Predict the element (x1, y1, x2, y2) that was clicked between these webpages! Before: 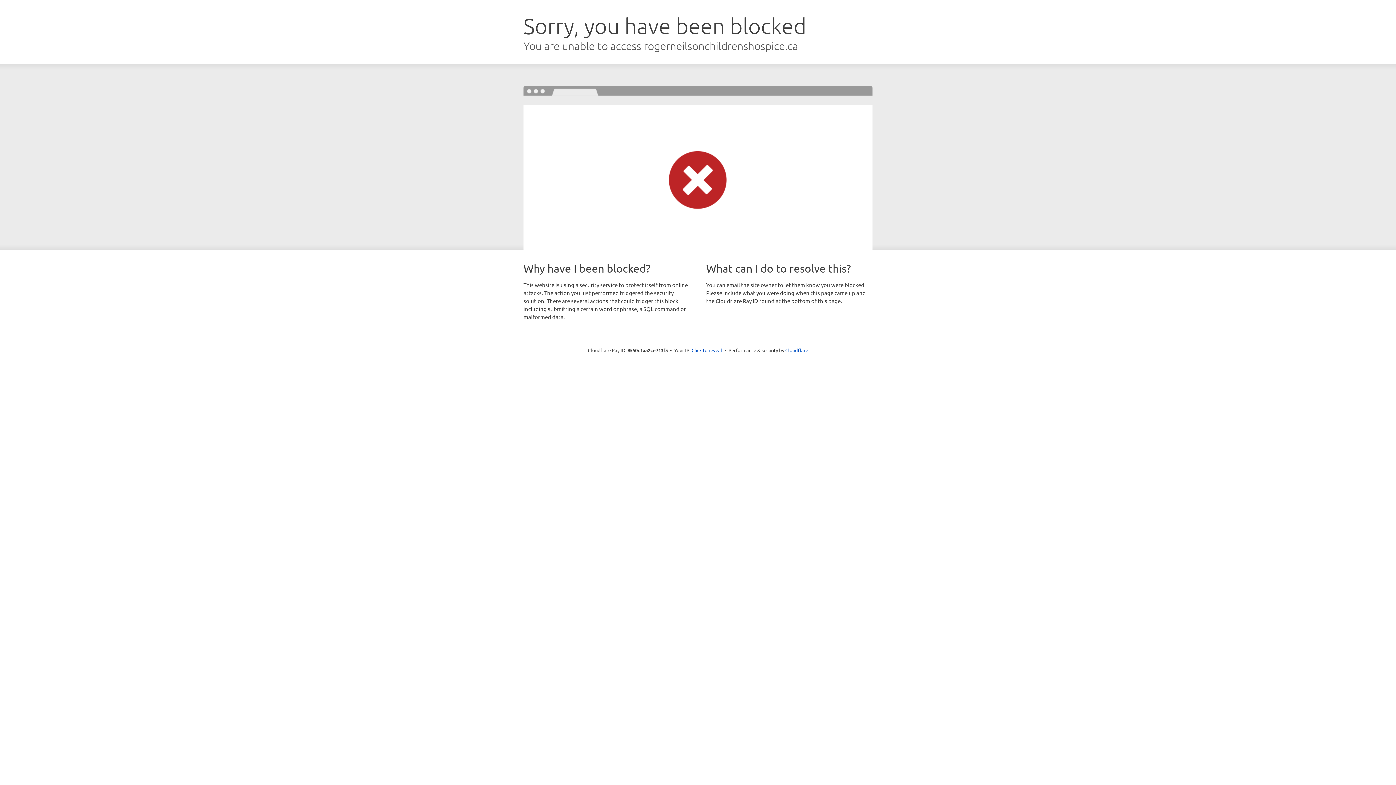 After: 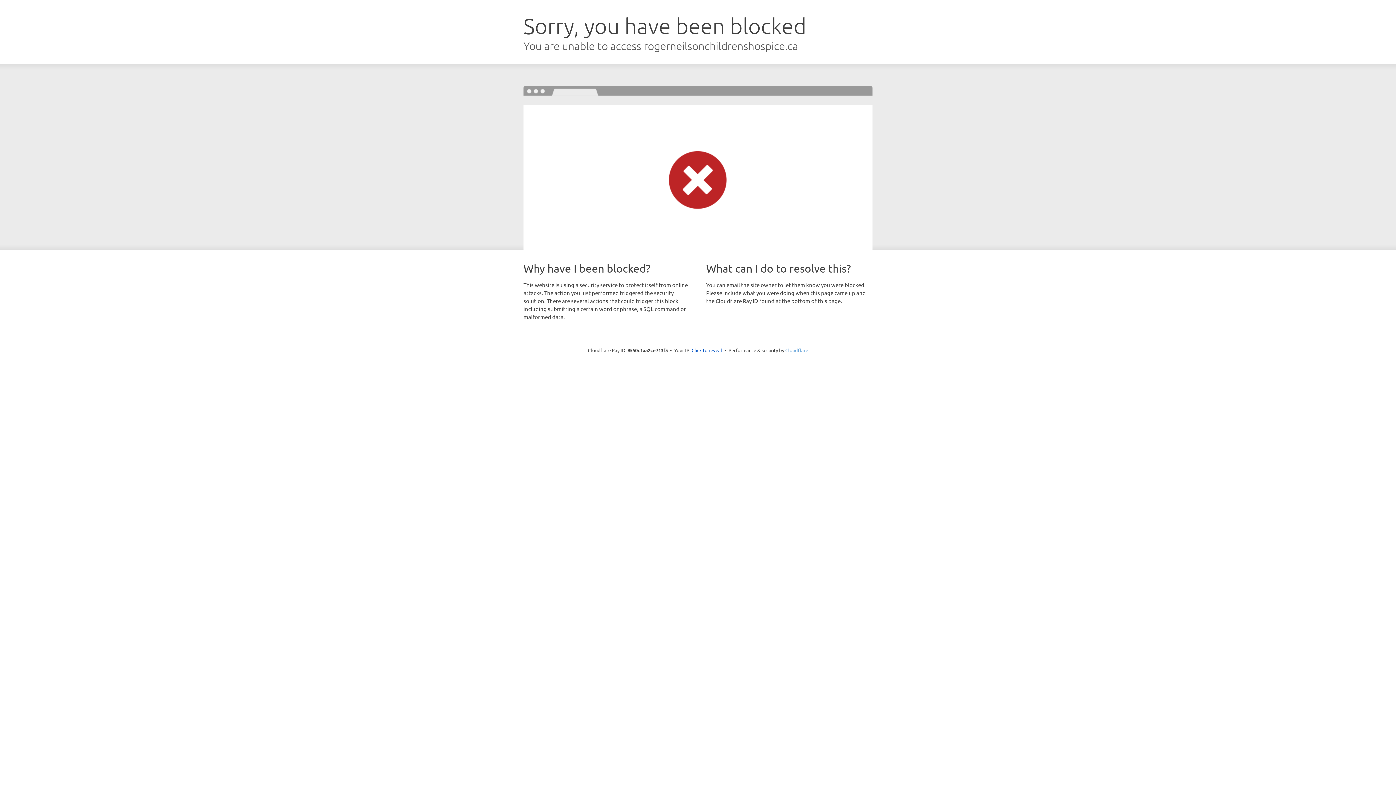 Action: label: Cloudflare bbox: (785, 347, 808, 353)